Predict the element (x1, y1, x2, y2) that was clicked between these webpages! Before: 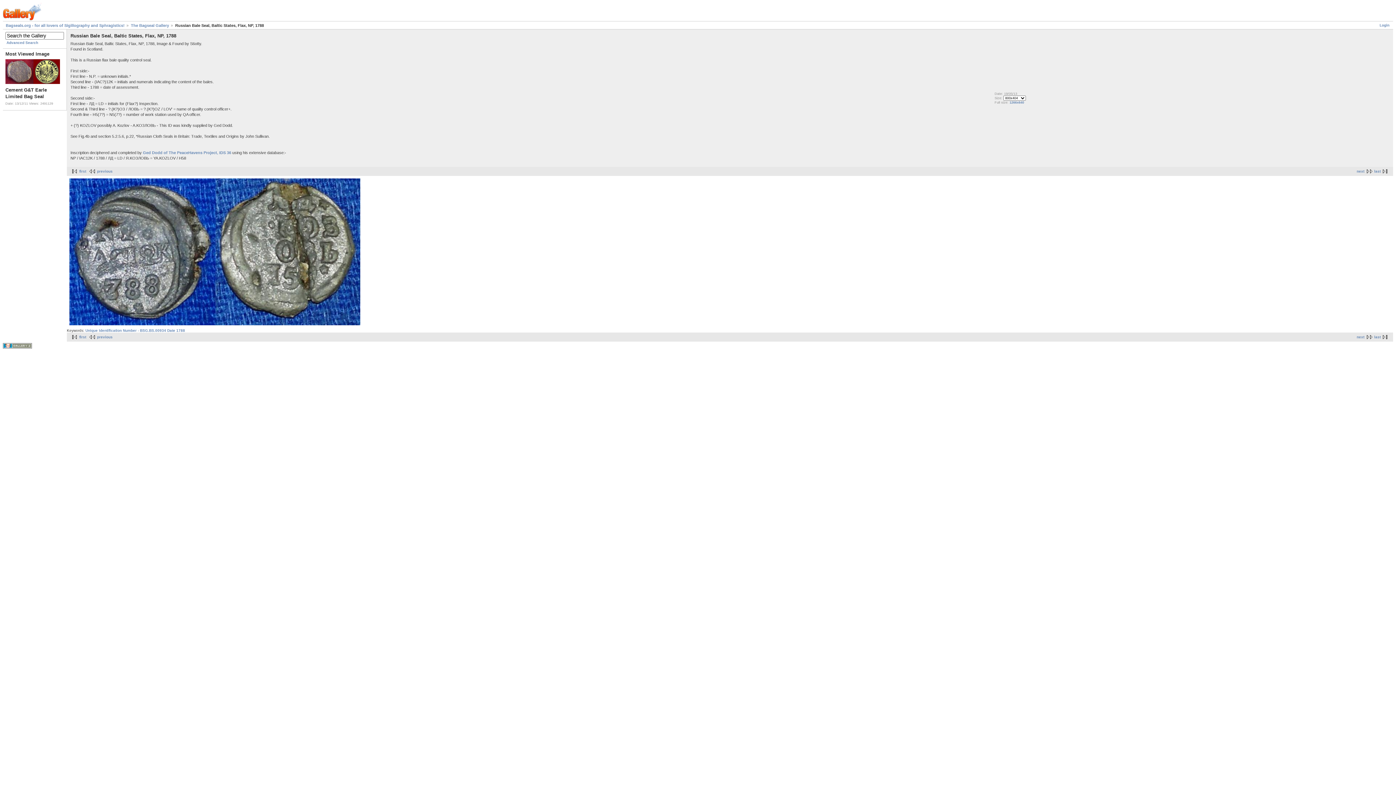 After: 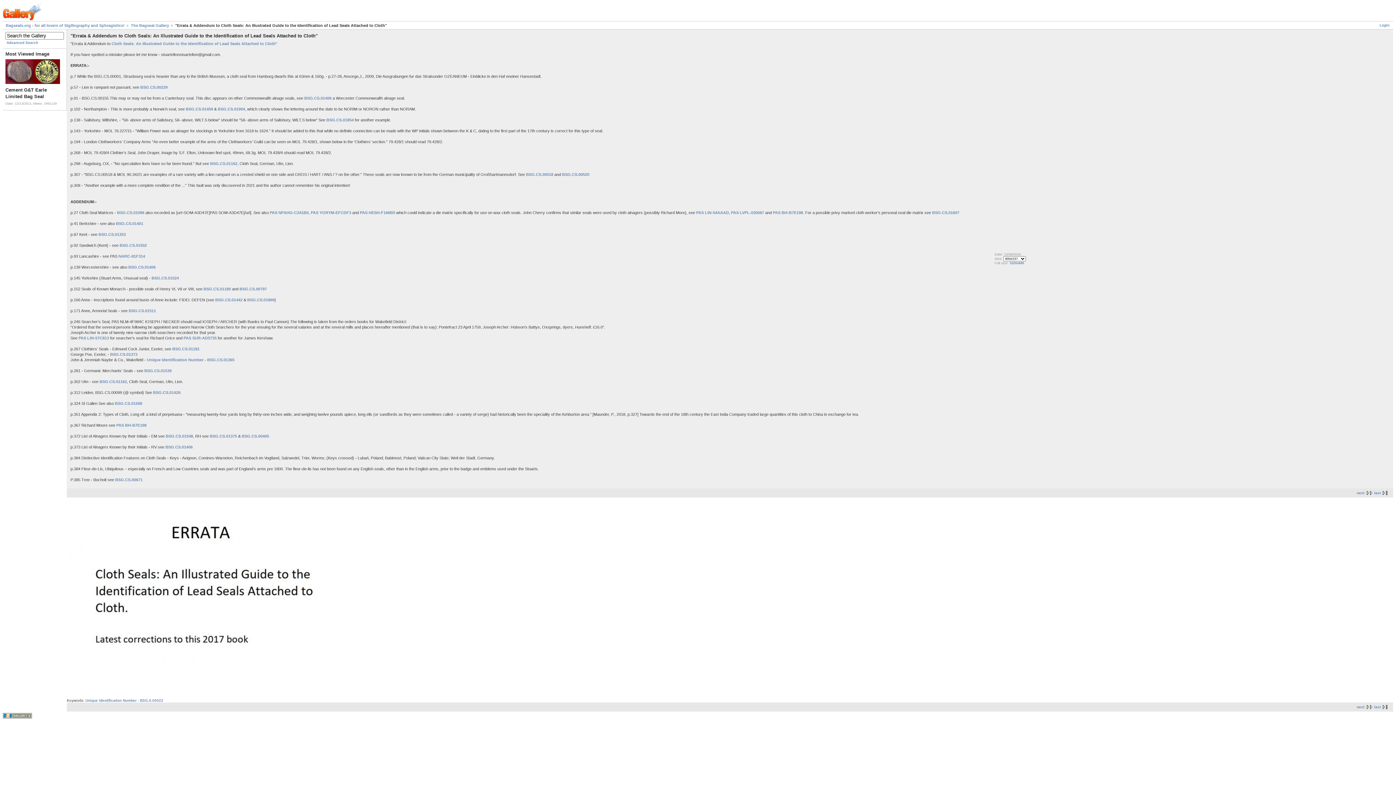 Action: bbox: (69, 169, 86, 173) label: first